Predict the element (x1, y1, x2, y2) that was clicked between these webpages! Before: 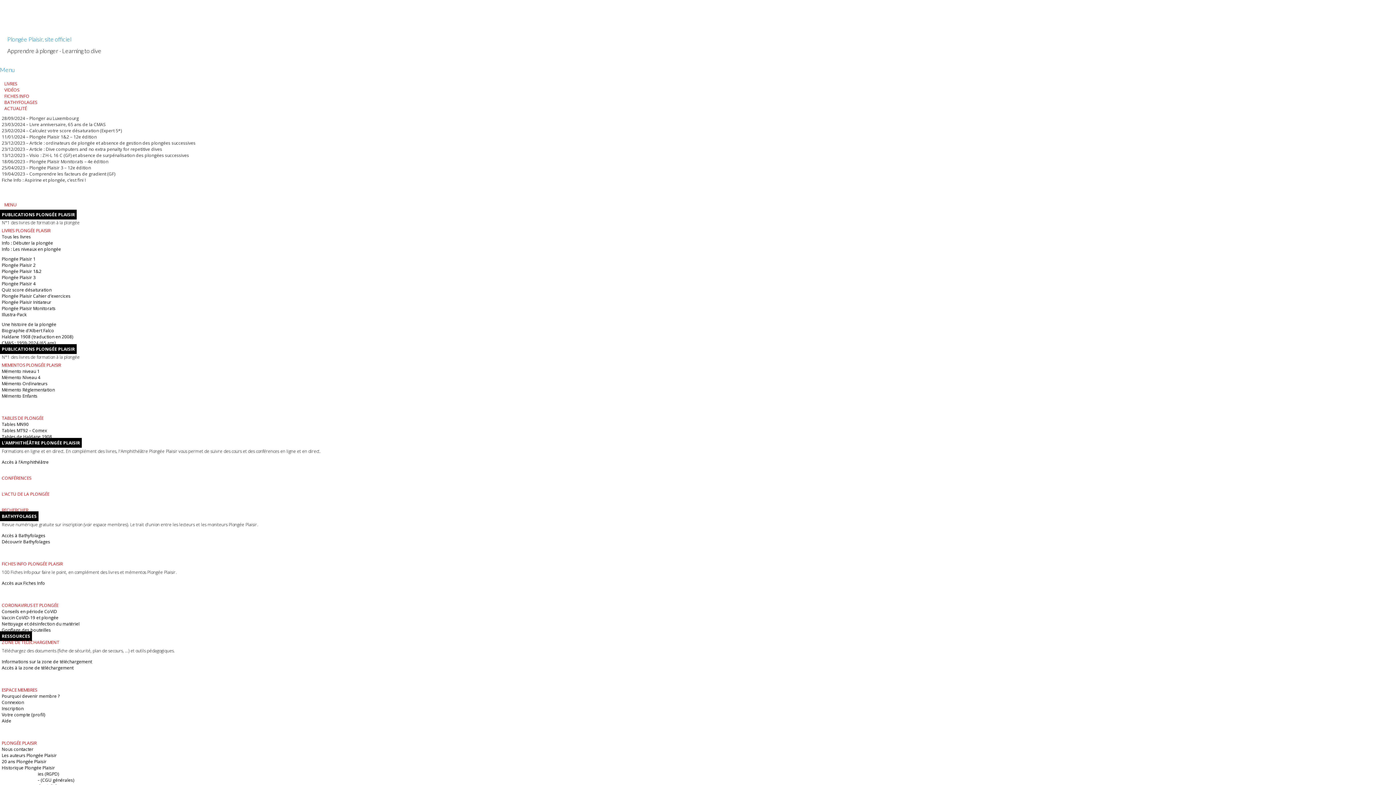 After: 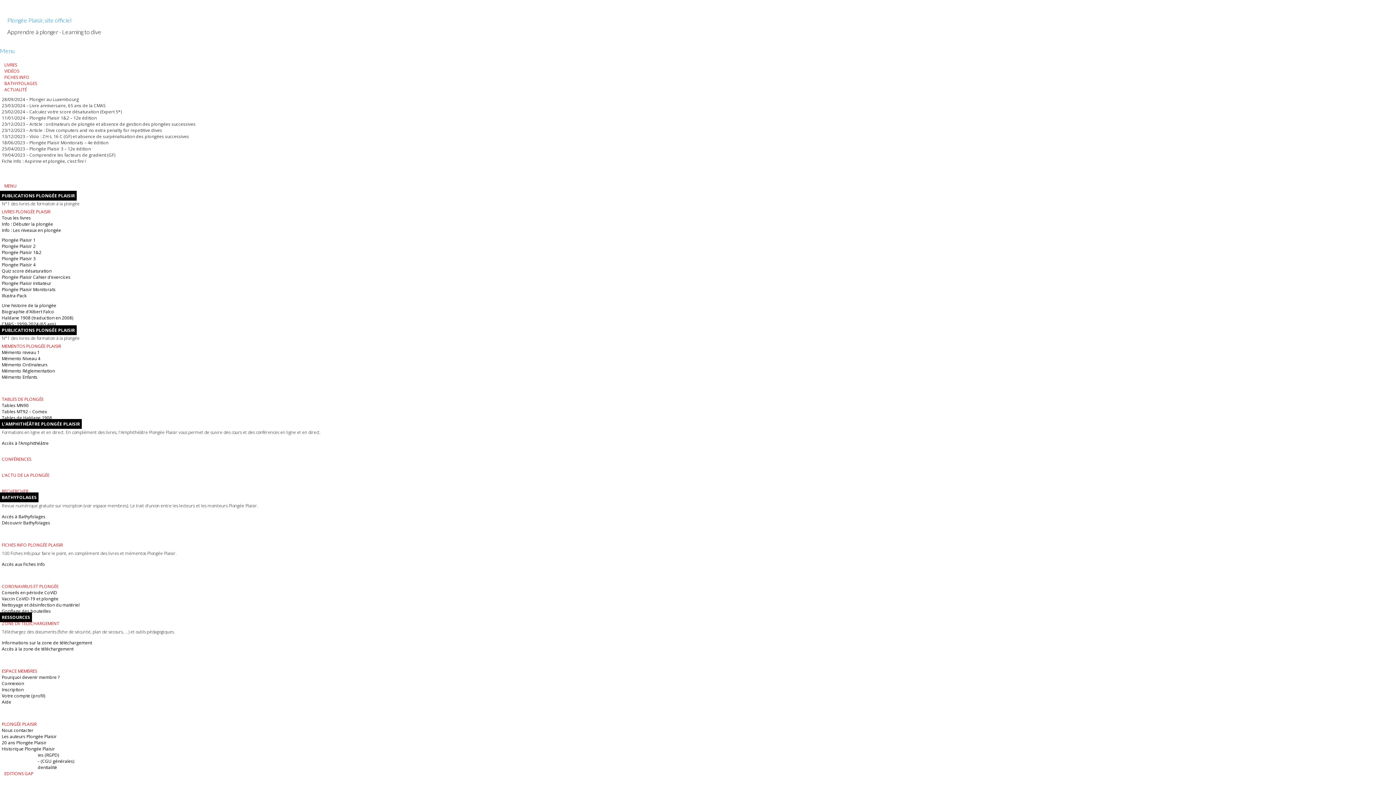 Action: bbox: (0, 391, 39, 401) label: Mémento Enfants